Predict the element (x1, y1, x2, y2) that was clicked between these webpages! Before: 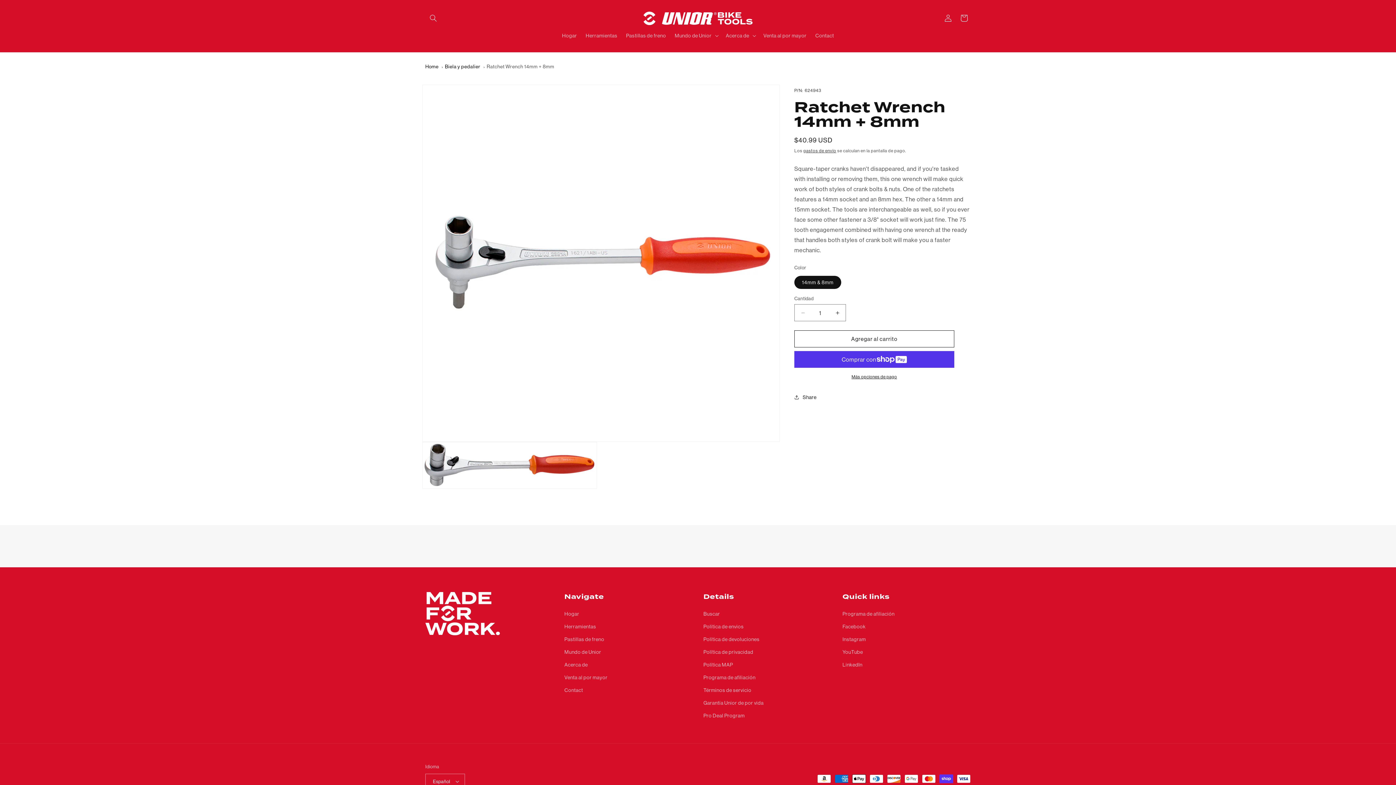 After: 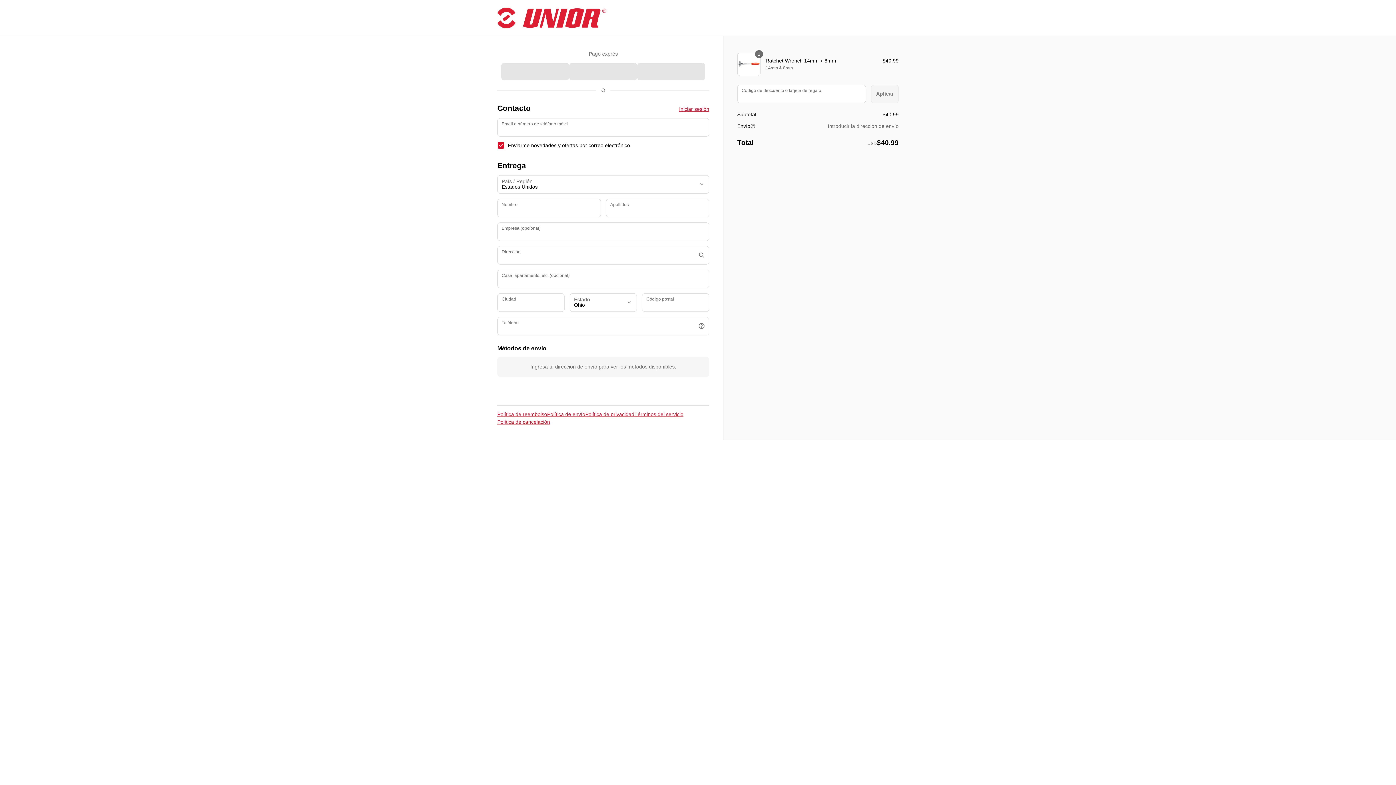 Action: bbox: (794, 373, 954, 380) label: Más opciones de pago